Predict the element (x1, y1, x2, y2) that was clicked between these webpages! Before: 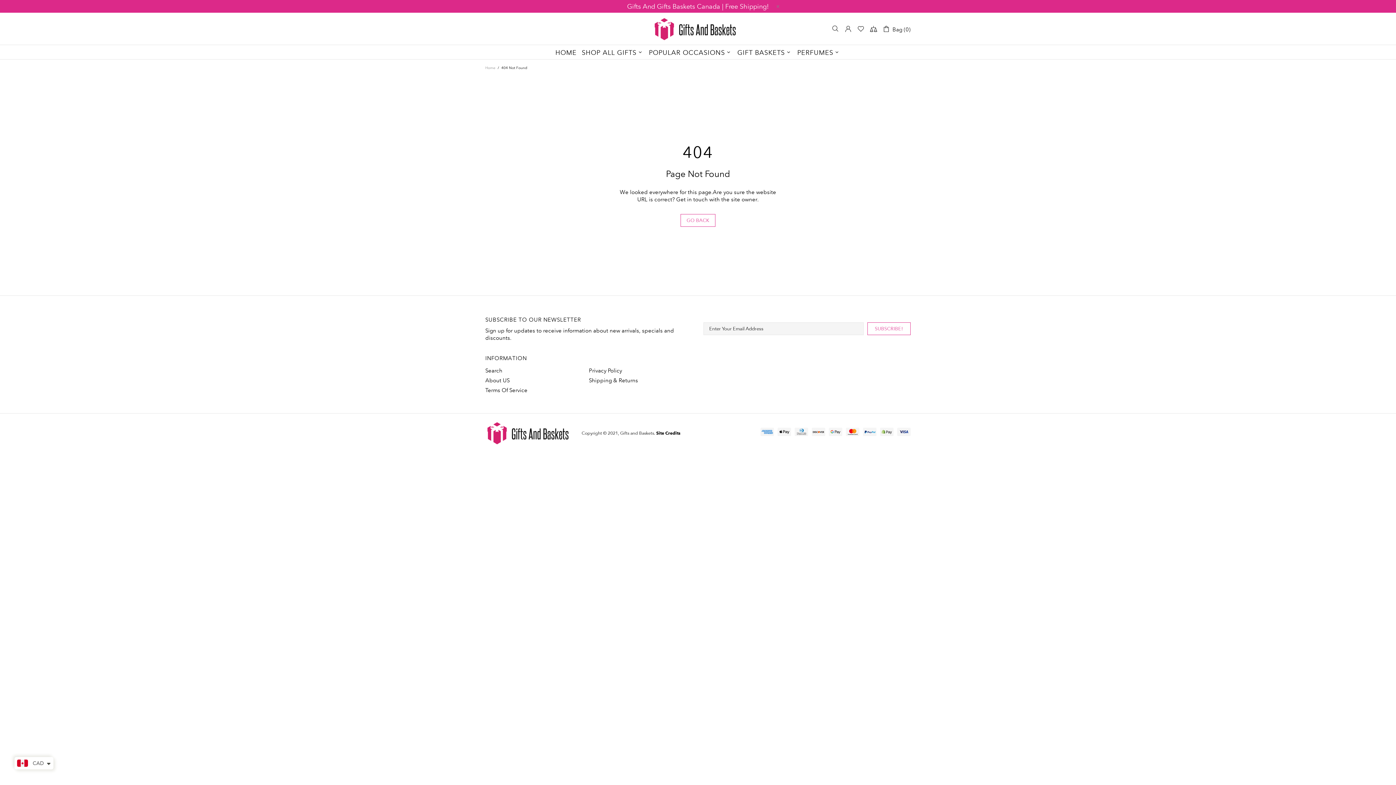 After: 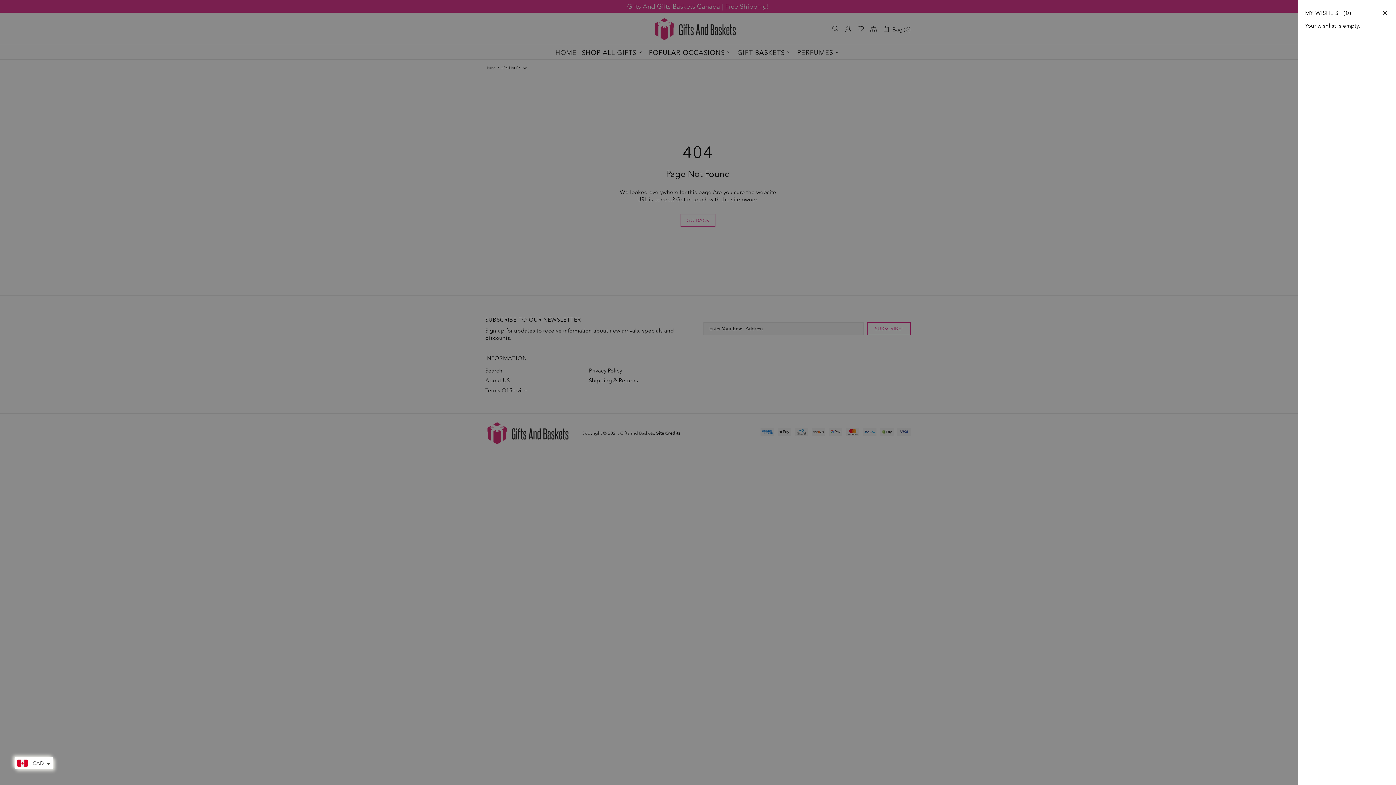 Action: bbox: (857, 25, 864, 32)